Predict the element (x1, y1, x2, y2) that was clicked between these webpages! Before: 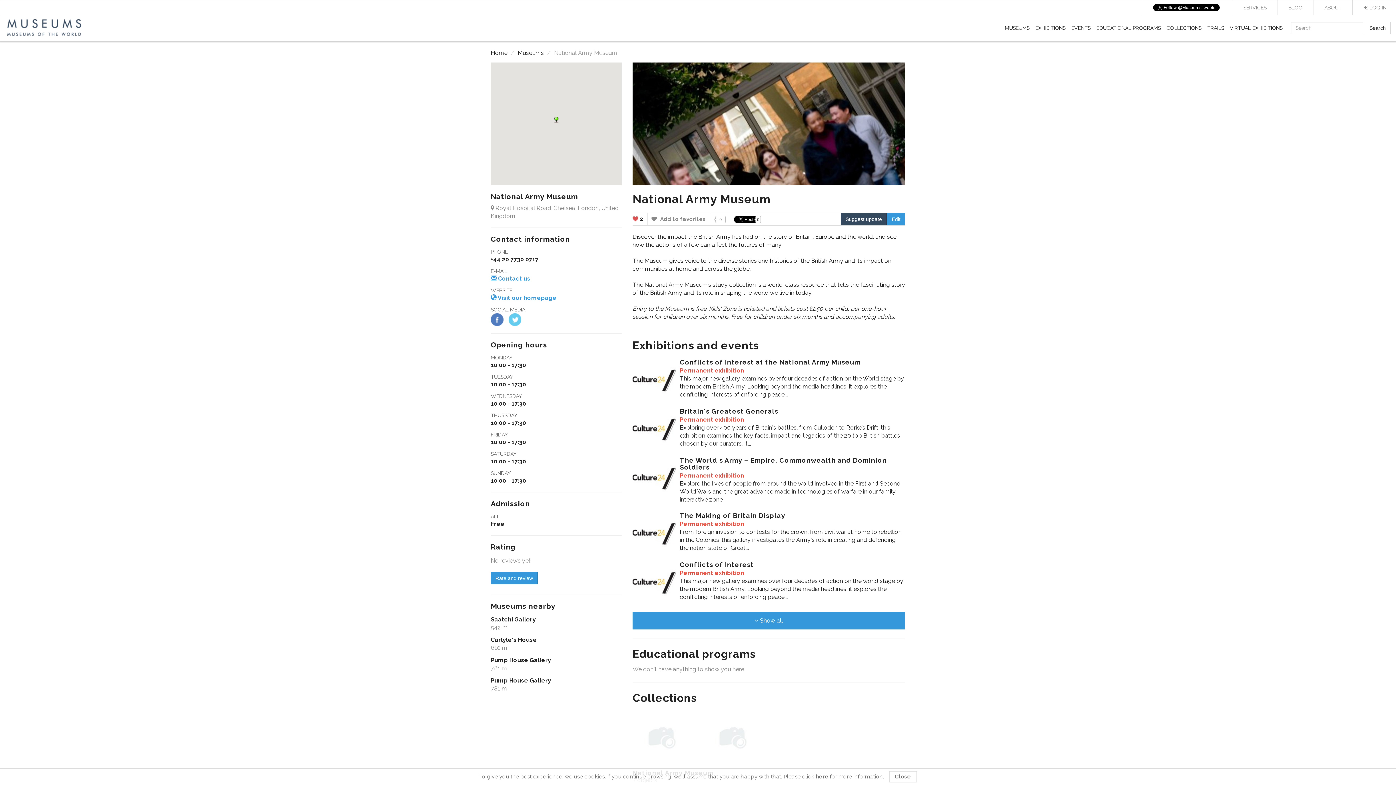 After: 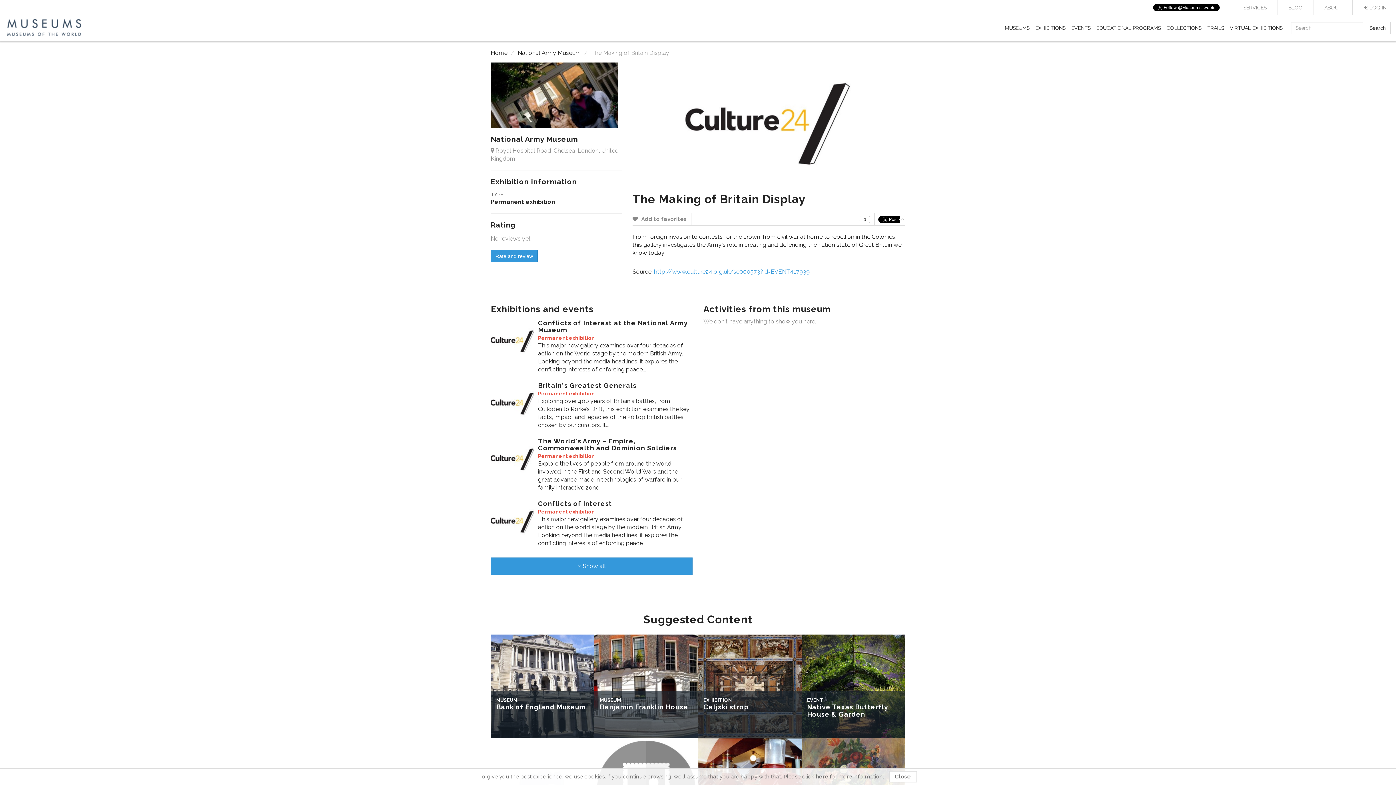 Action: bbox: (632, 512, 676, 555)